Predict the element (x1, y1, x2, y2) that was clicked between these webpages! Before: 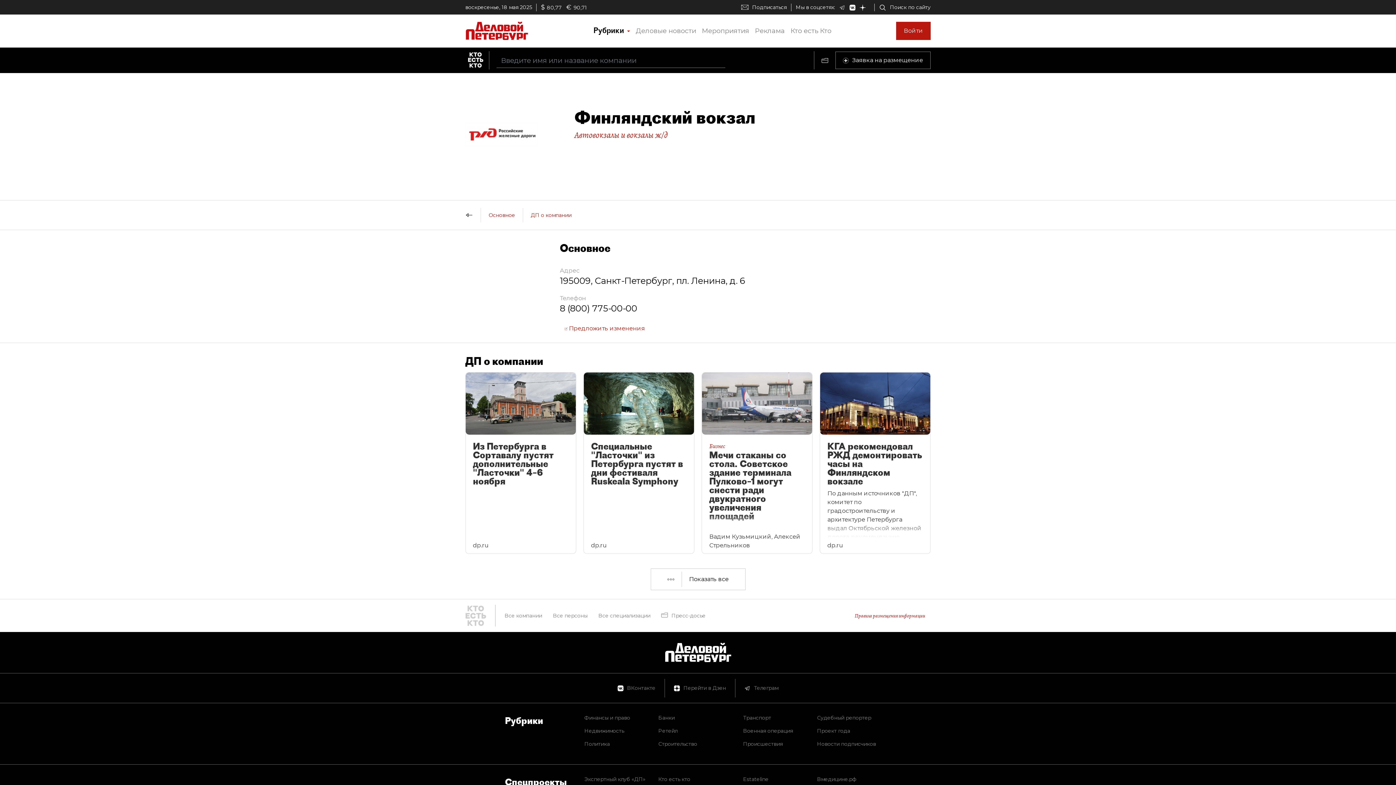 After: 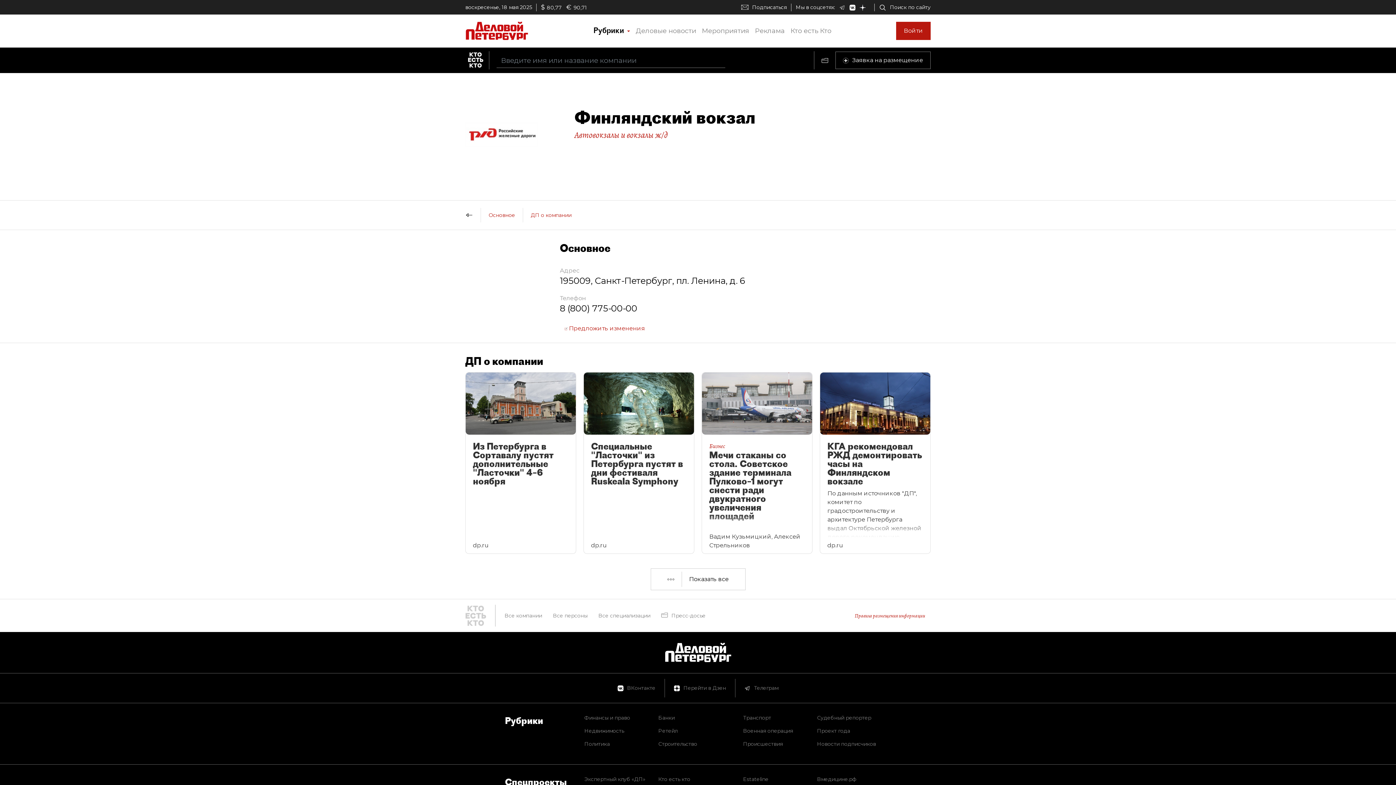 Action: bbox: (633, 24, 699, 37) label: Деловые новости